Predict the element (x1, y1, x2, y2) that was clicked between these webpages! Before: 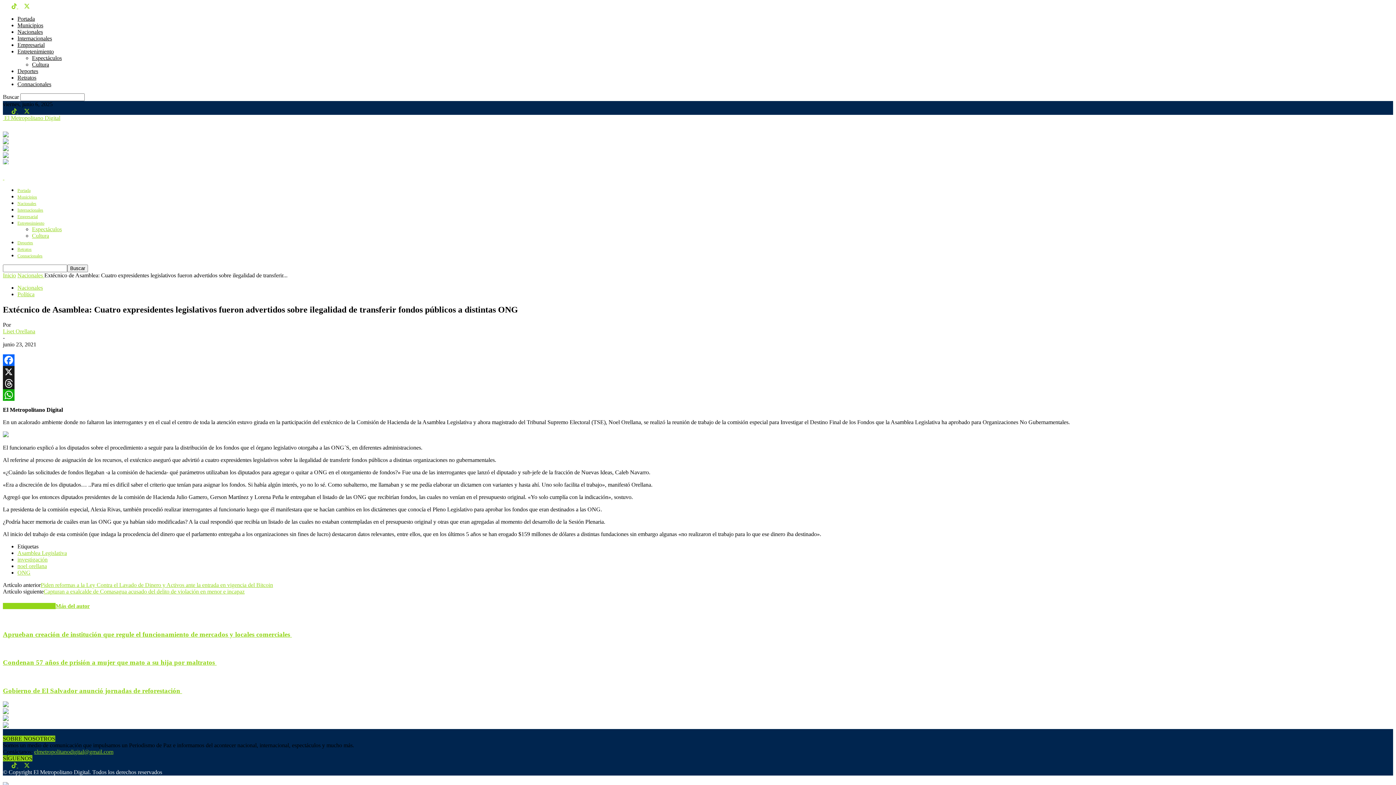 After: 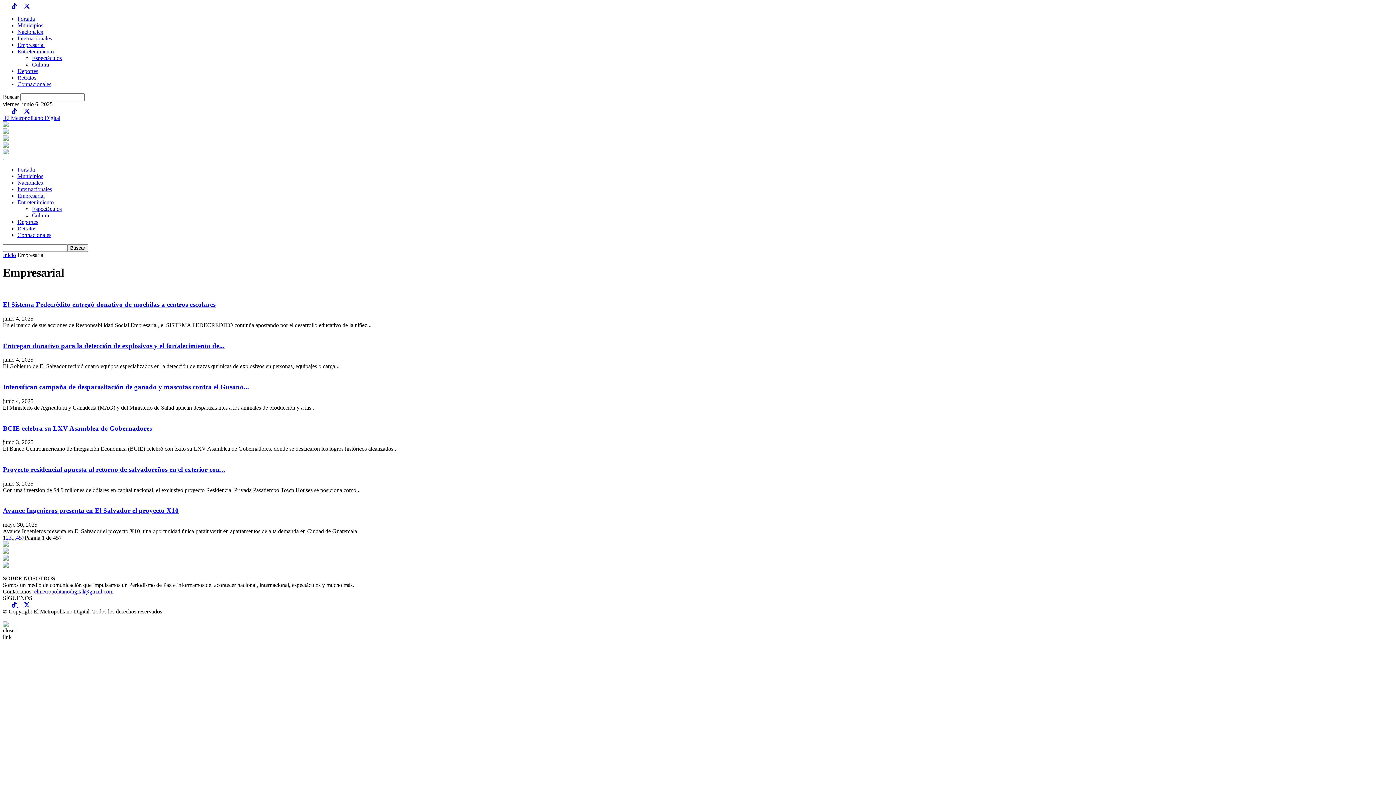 Action: label: Empresarial bbox: (17, 41, 44, 48)